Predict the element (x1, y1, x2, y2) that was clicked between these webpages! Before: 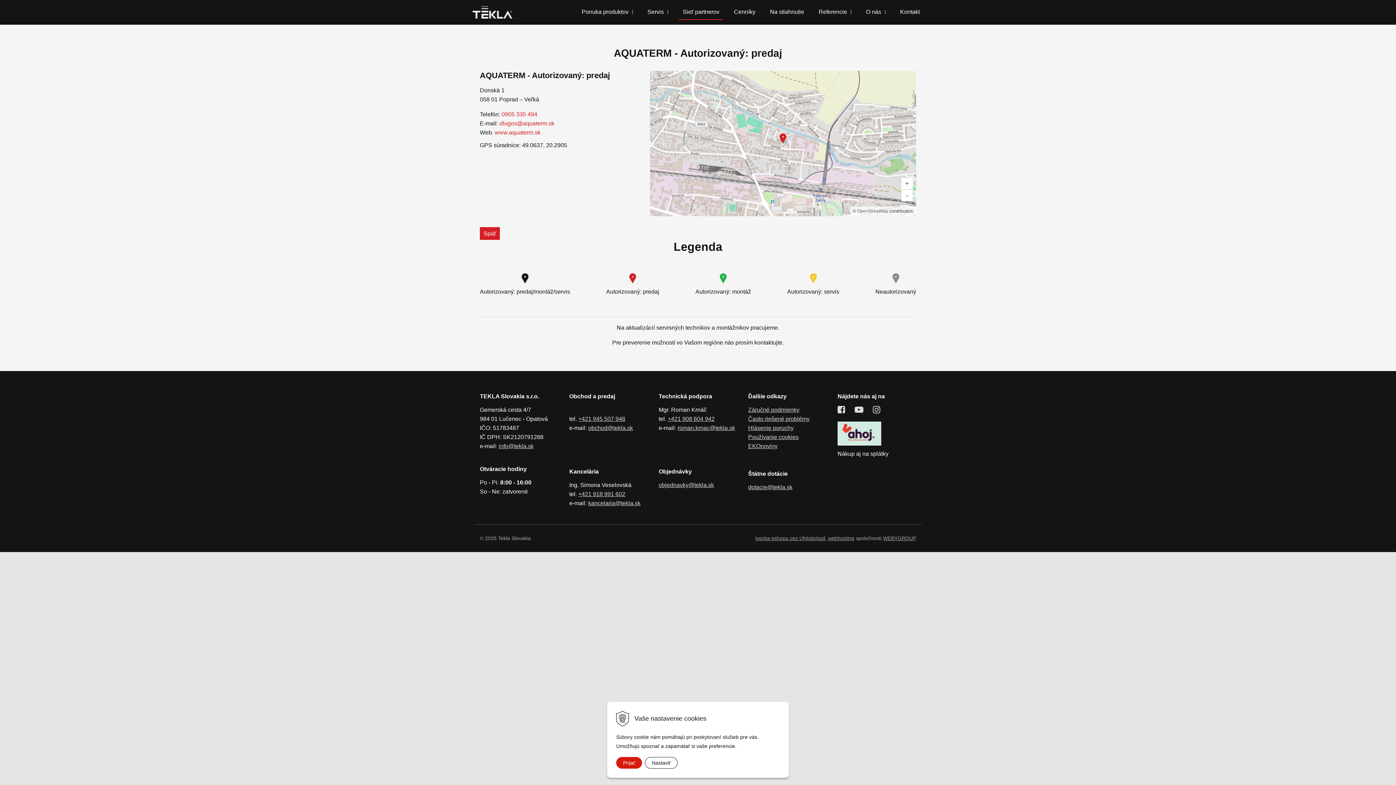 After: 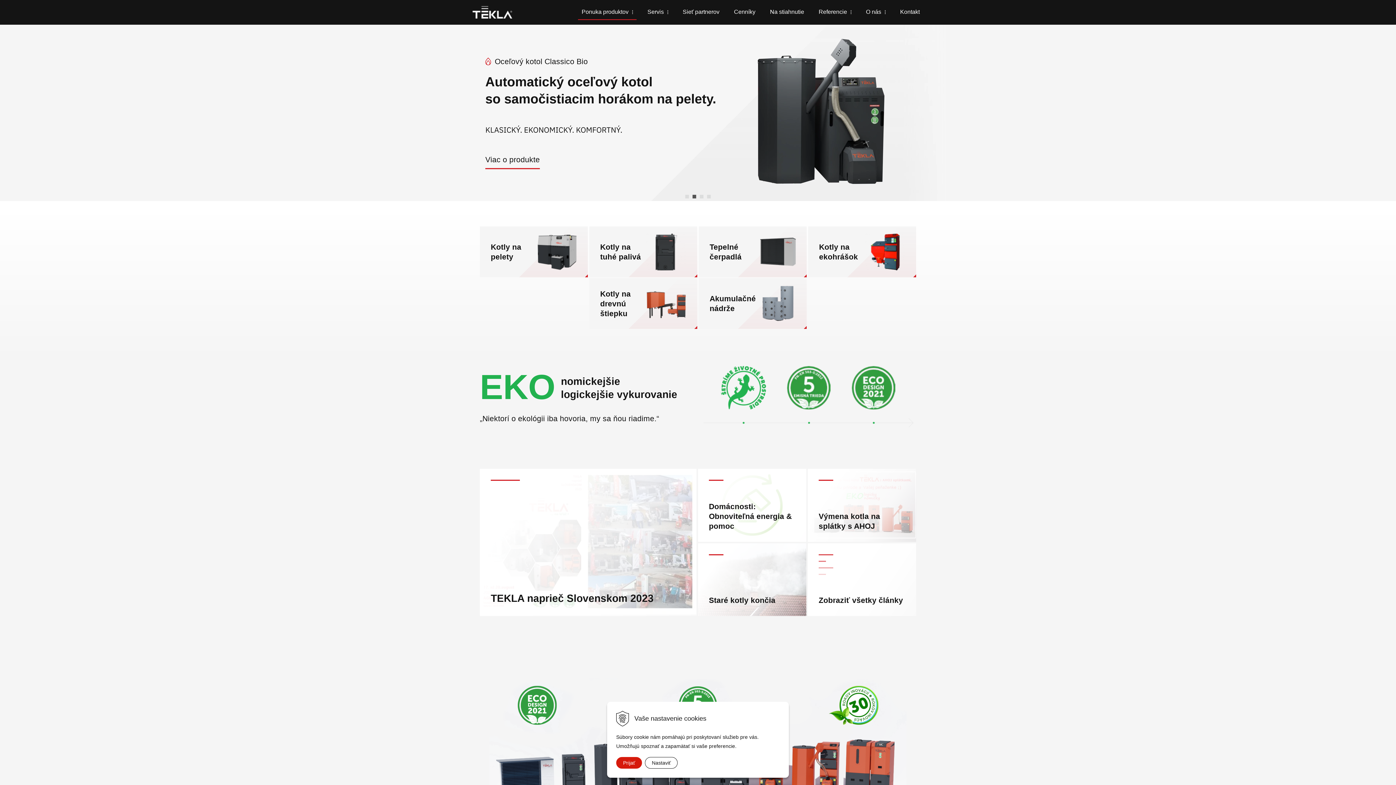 Action: label: Ponuka produktov bbox: (578, 4, 636, 20)